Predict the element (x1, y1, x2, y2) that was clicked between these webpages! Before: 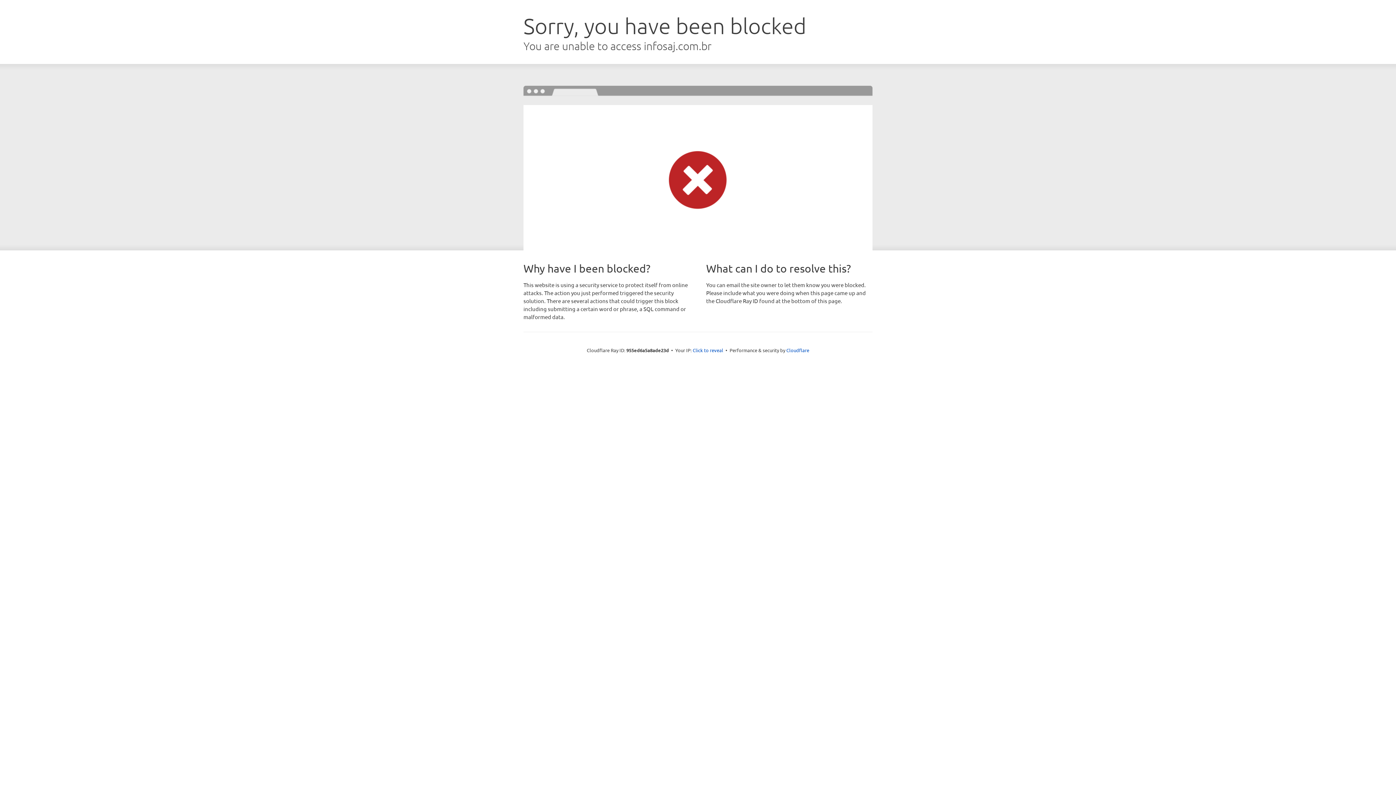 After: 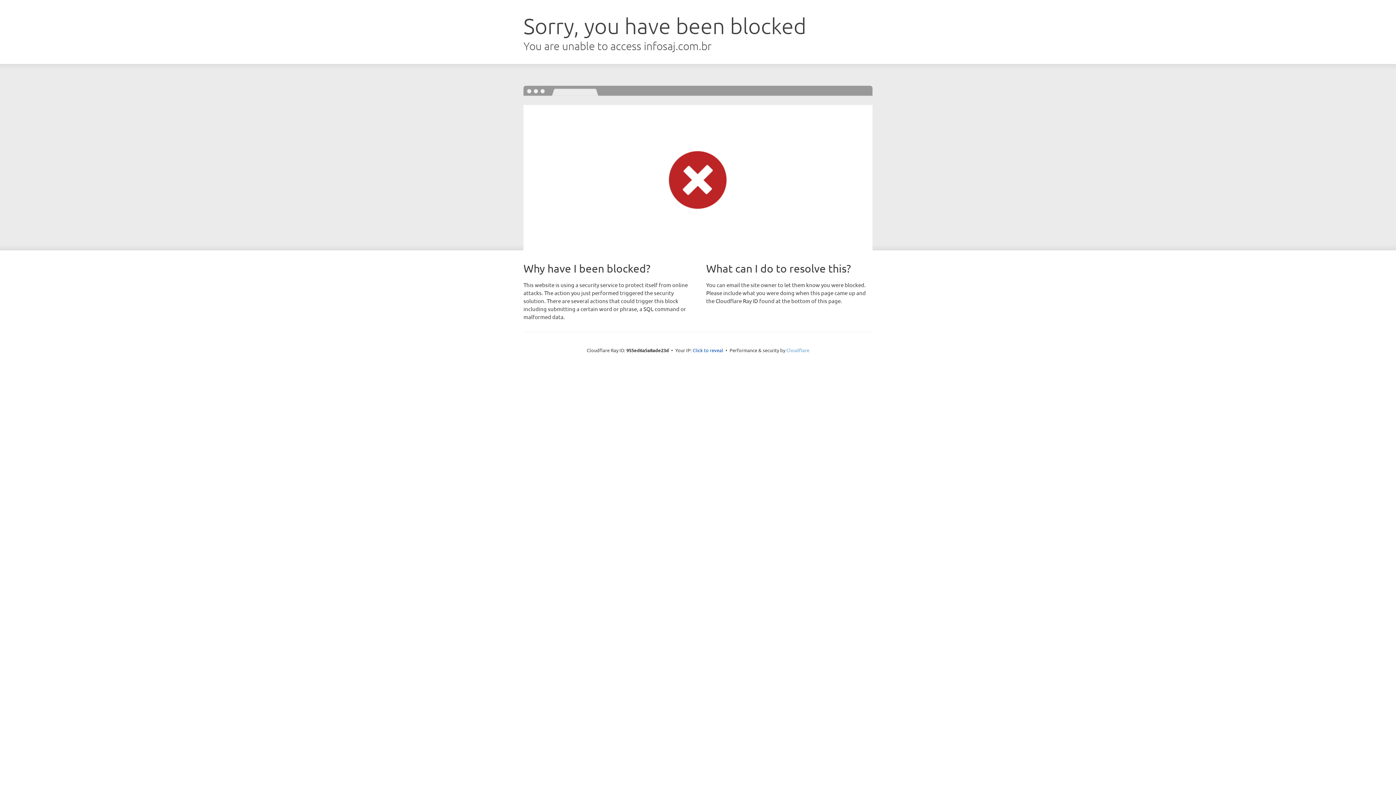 Action: label: Cloudflare bbox: (786, 347, 809, 353)